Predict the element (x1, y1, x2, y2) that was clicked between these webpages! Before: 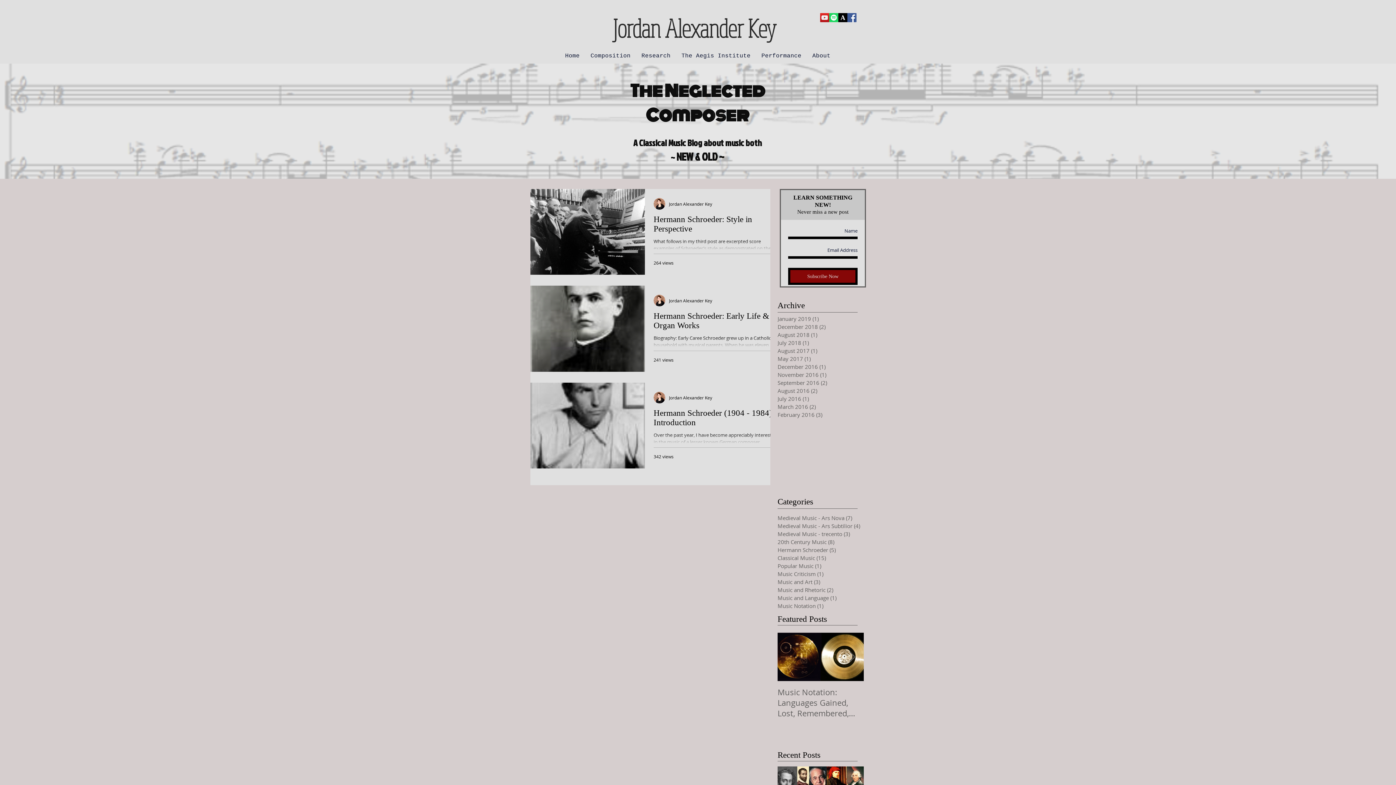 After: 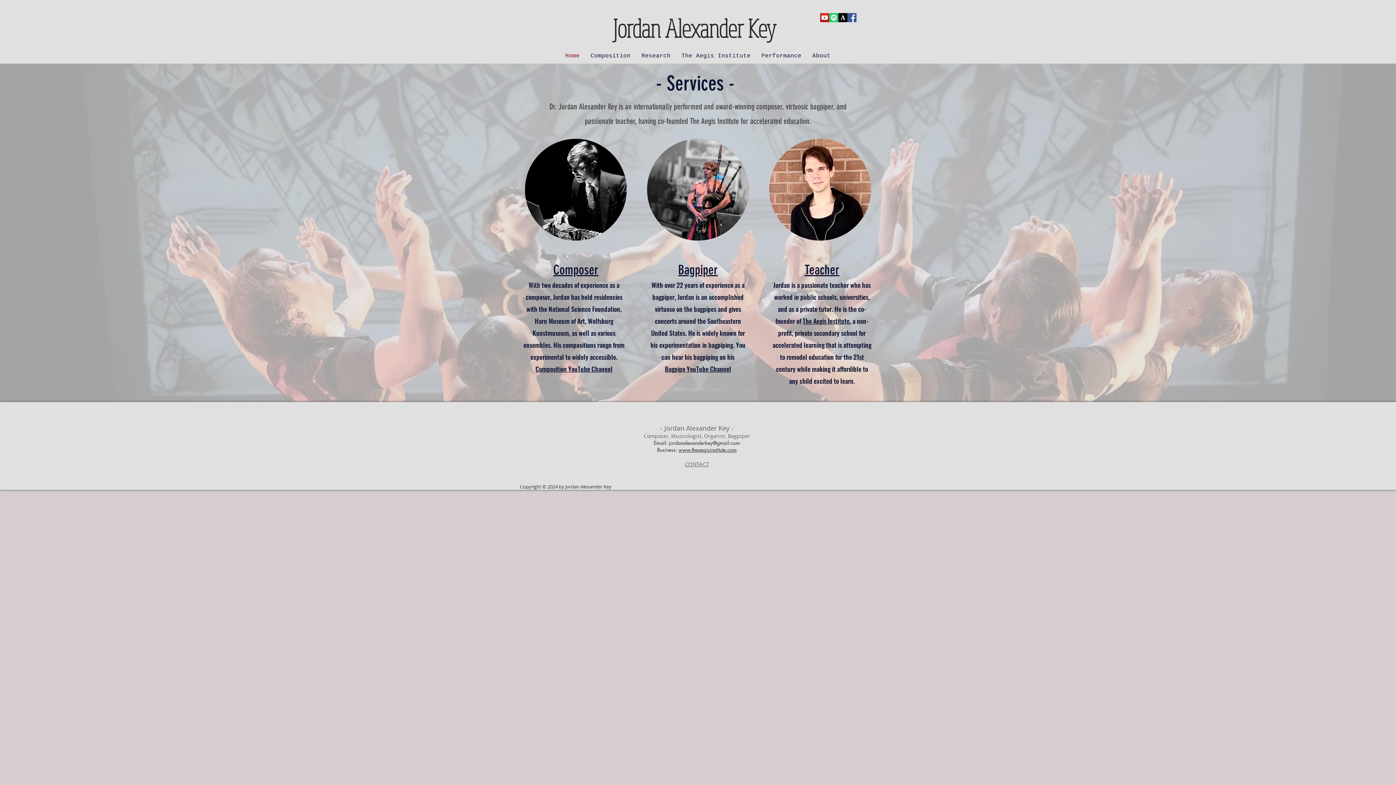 Action: label: Jordan Alexander Key bbox: (613, 12, 776, 43)